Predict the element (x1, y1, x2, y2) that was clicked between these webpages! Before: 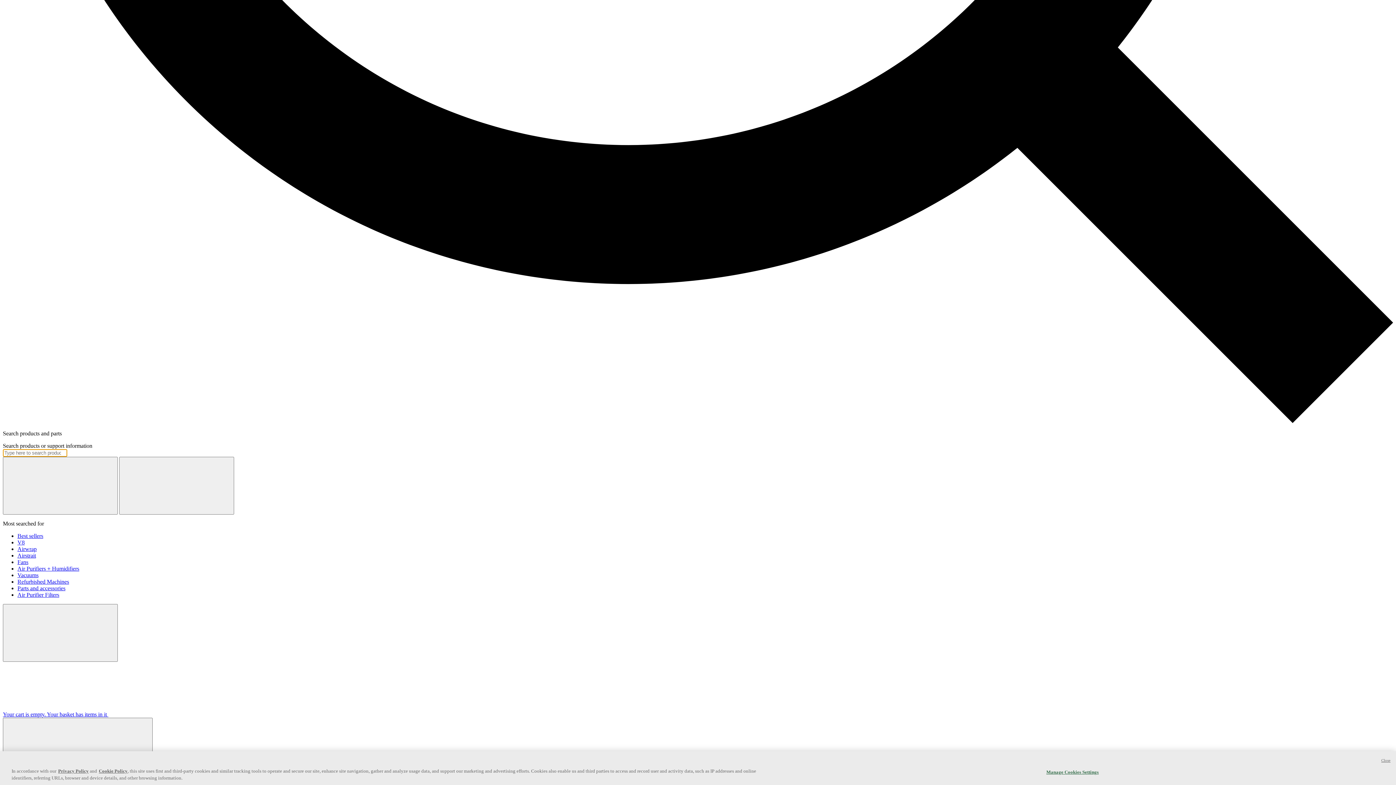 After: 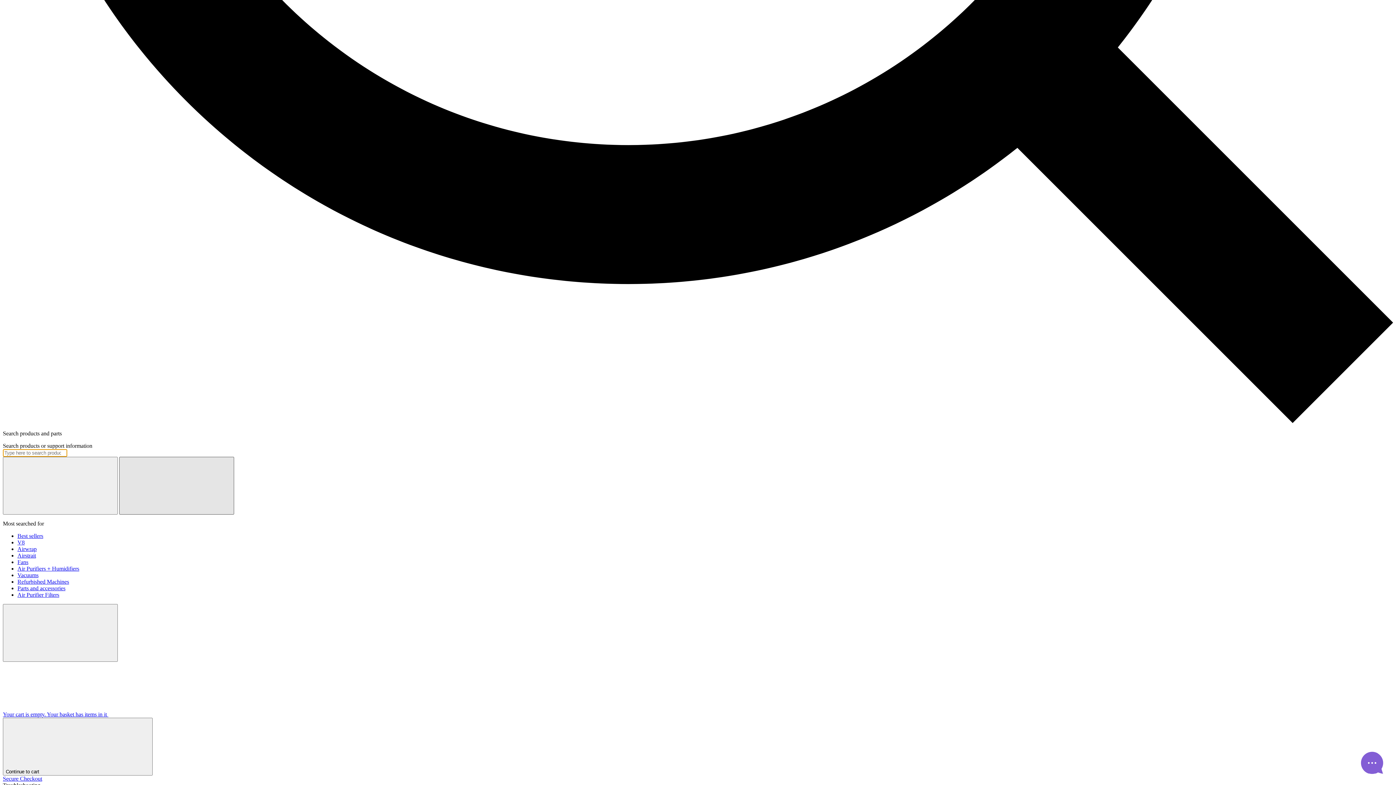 Action: bbox: (119, 457, 234, 514) label: Search.